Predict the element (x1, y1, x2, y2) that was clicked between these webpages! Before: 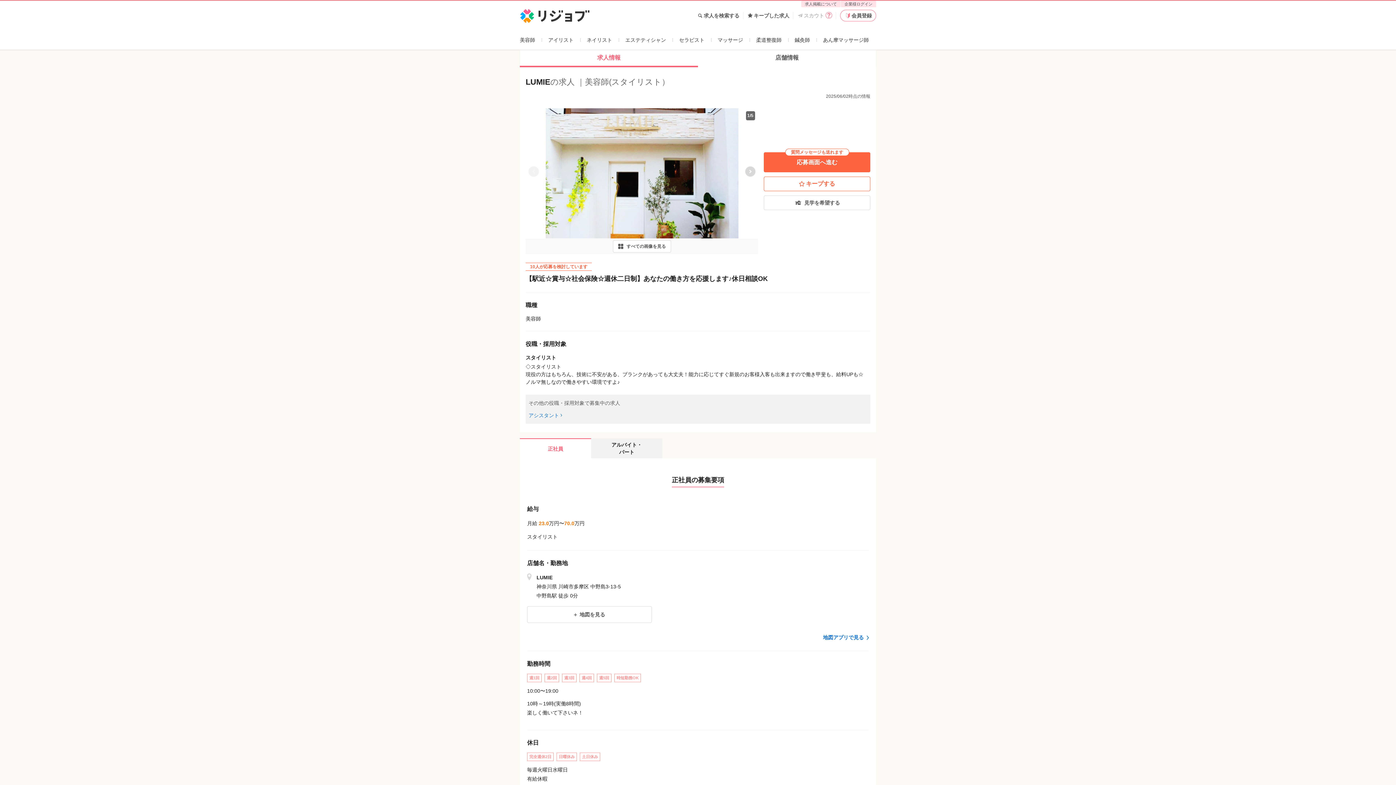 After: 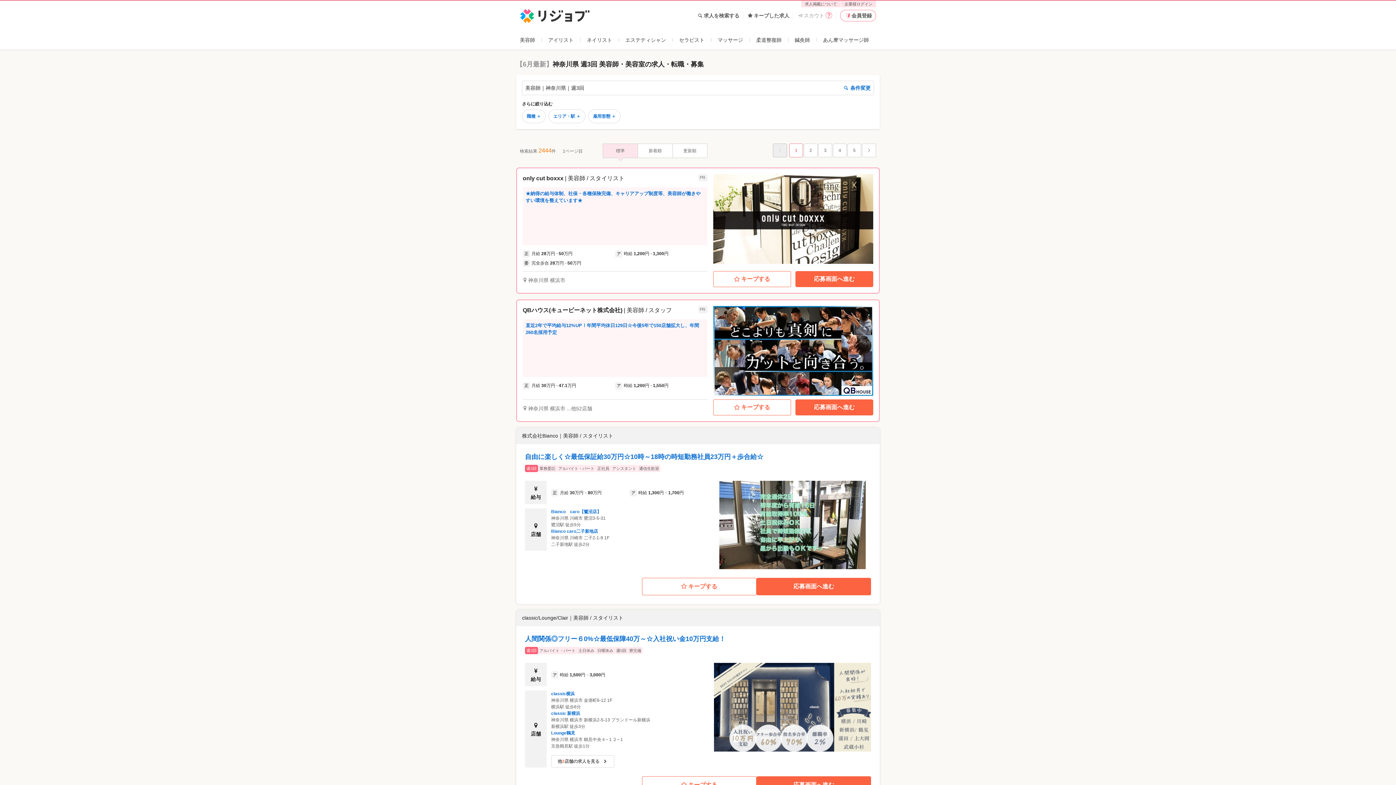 Action: bbox: (564, 676, 574, 680) label: 週3回